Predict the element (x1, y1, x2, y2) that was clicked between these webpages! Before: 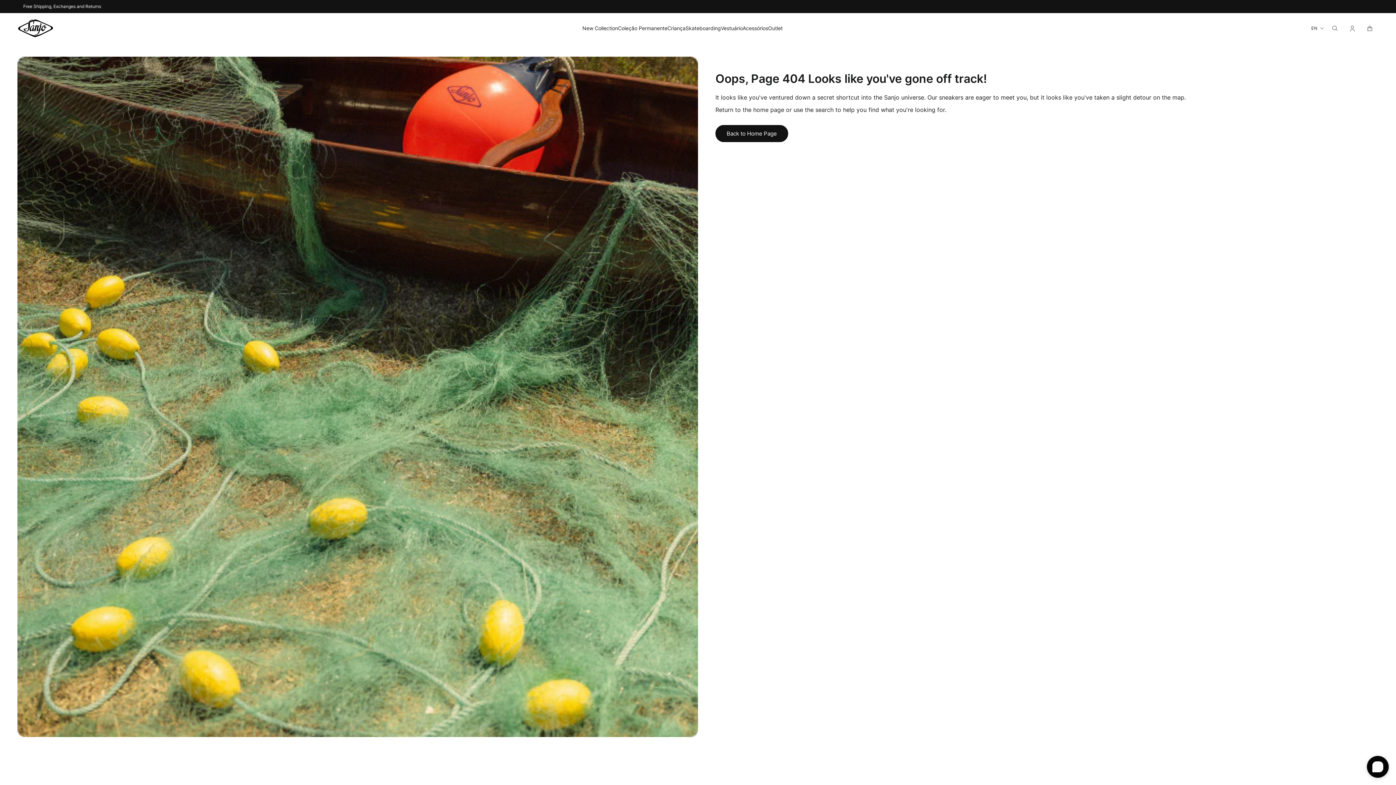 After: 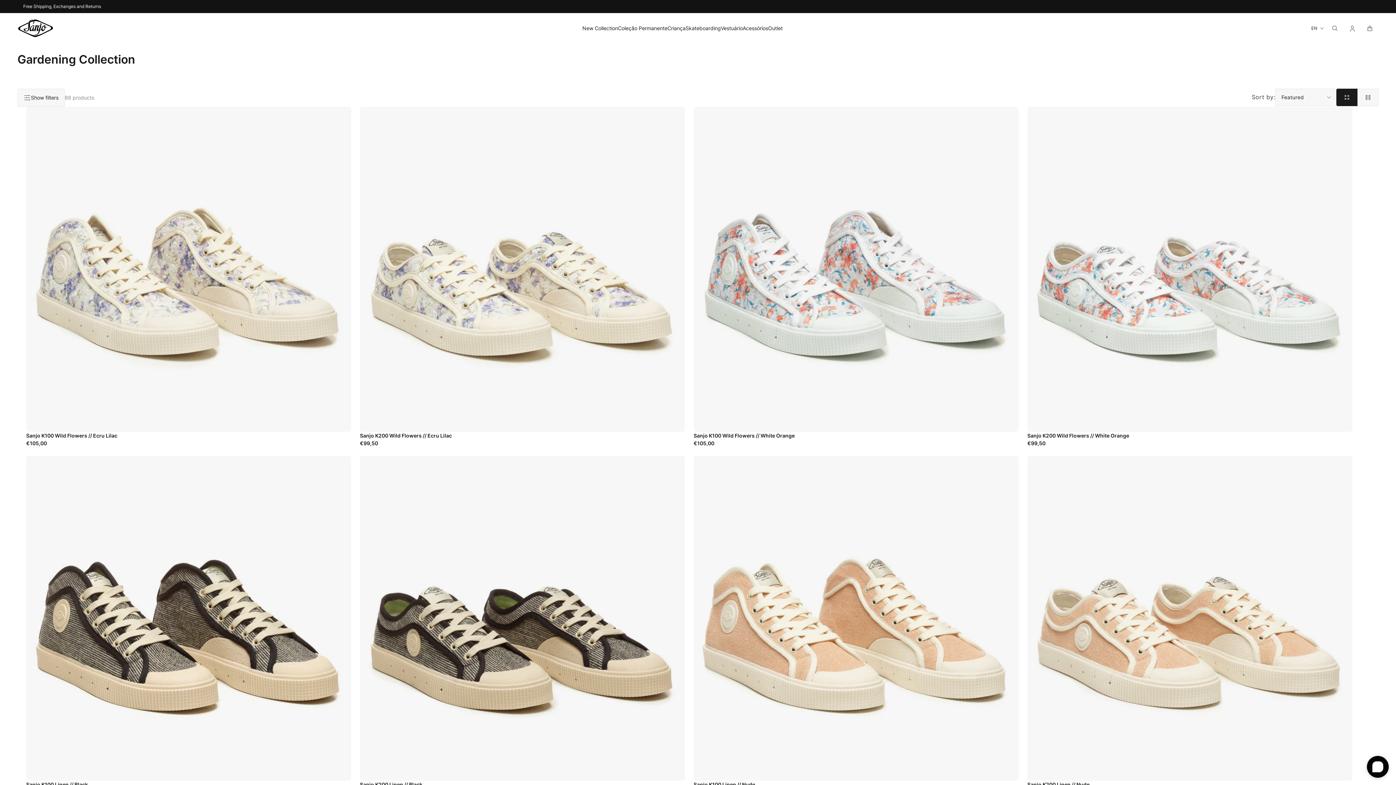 Action: bbox: (582, 24, 618, 32) label: New Collection